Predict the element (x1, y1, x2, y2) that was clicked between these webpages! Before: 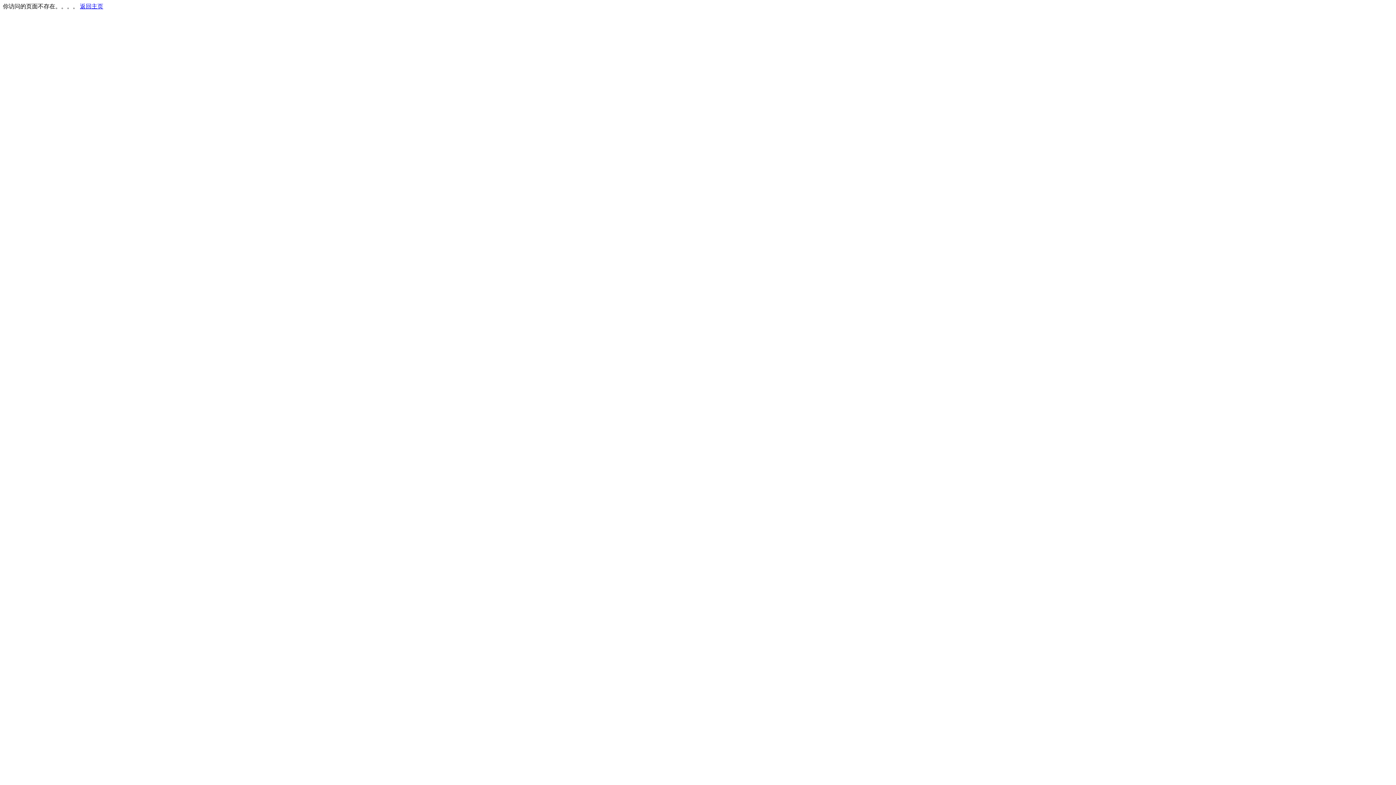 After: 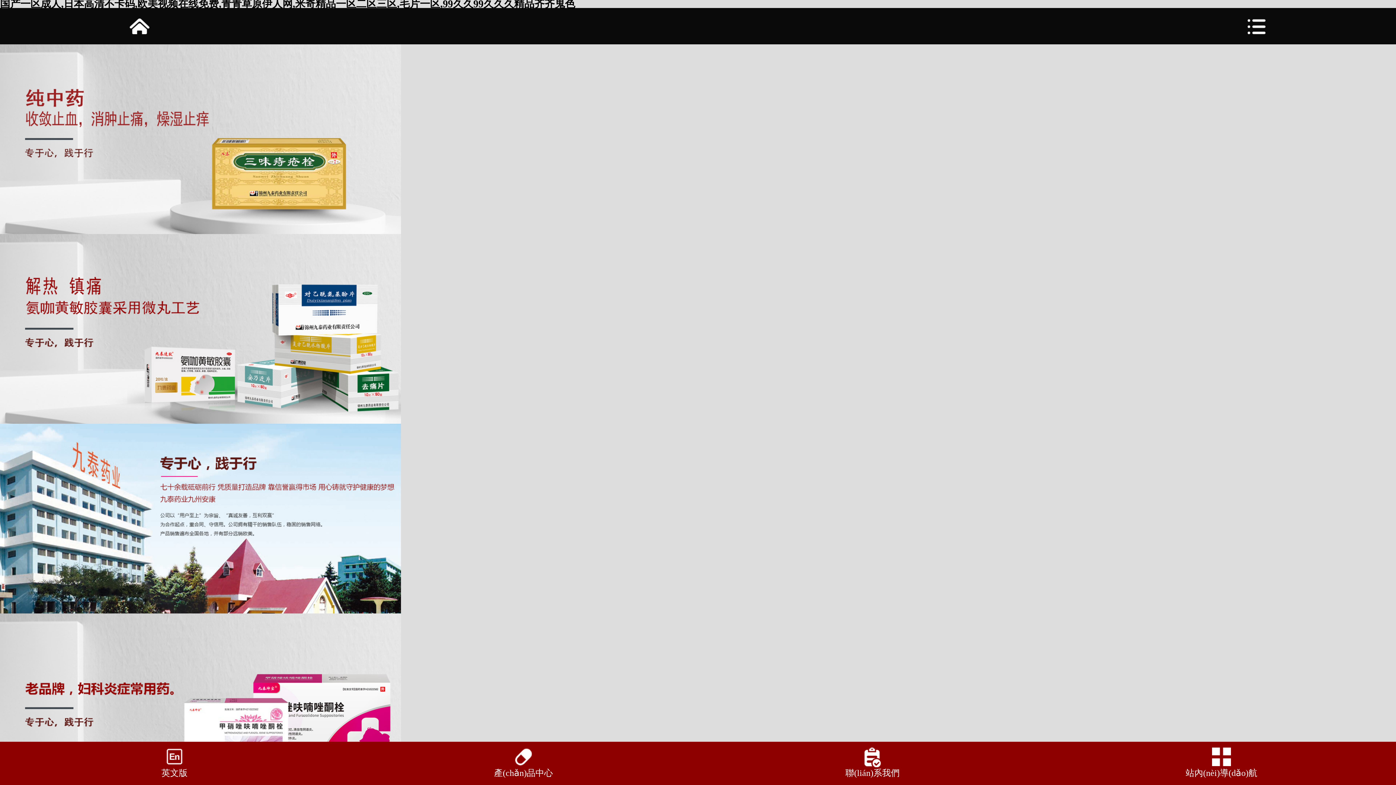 Action: label: 返回主页 bbox: (80, 3, 103, 9)